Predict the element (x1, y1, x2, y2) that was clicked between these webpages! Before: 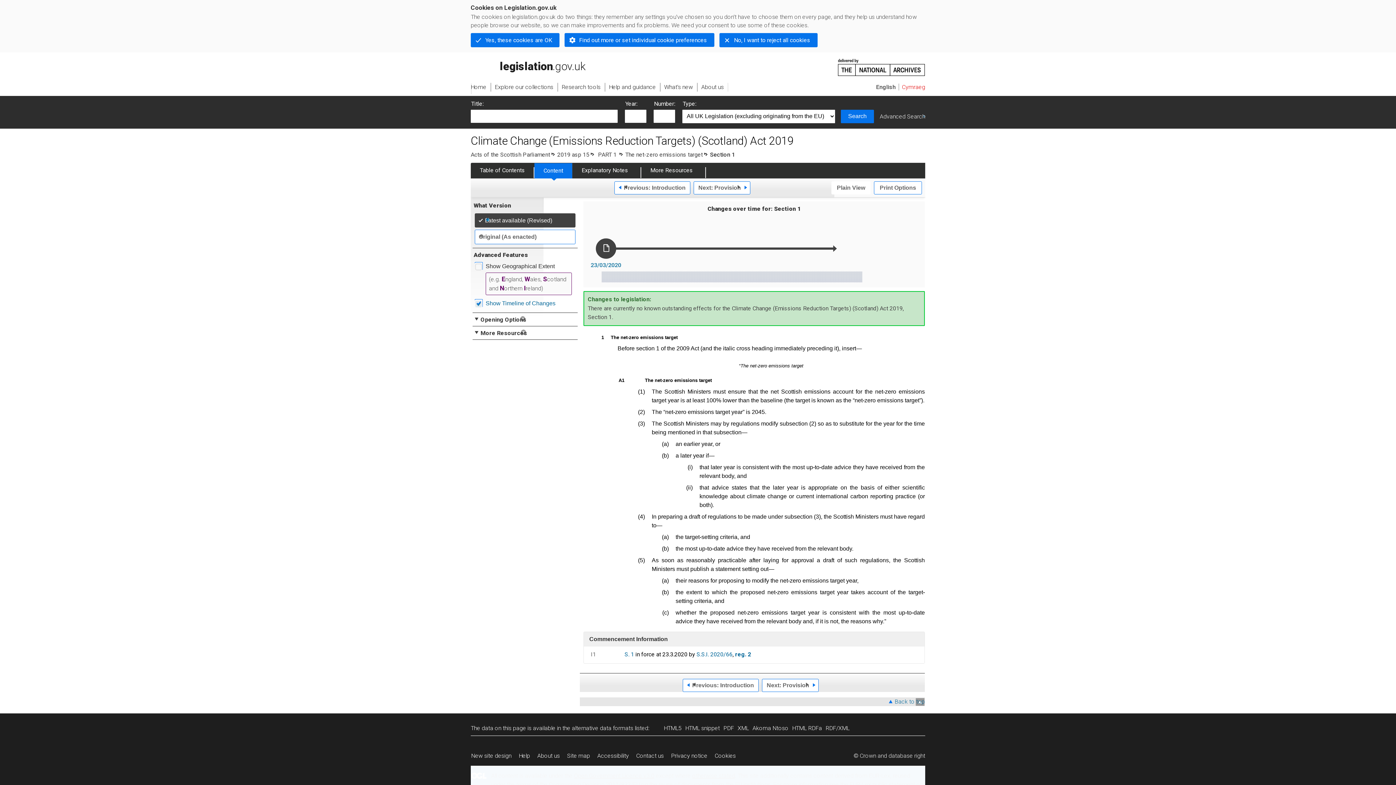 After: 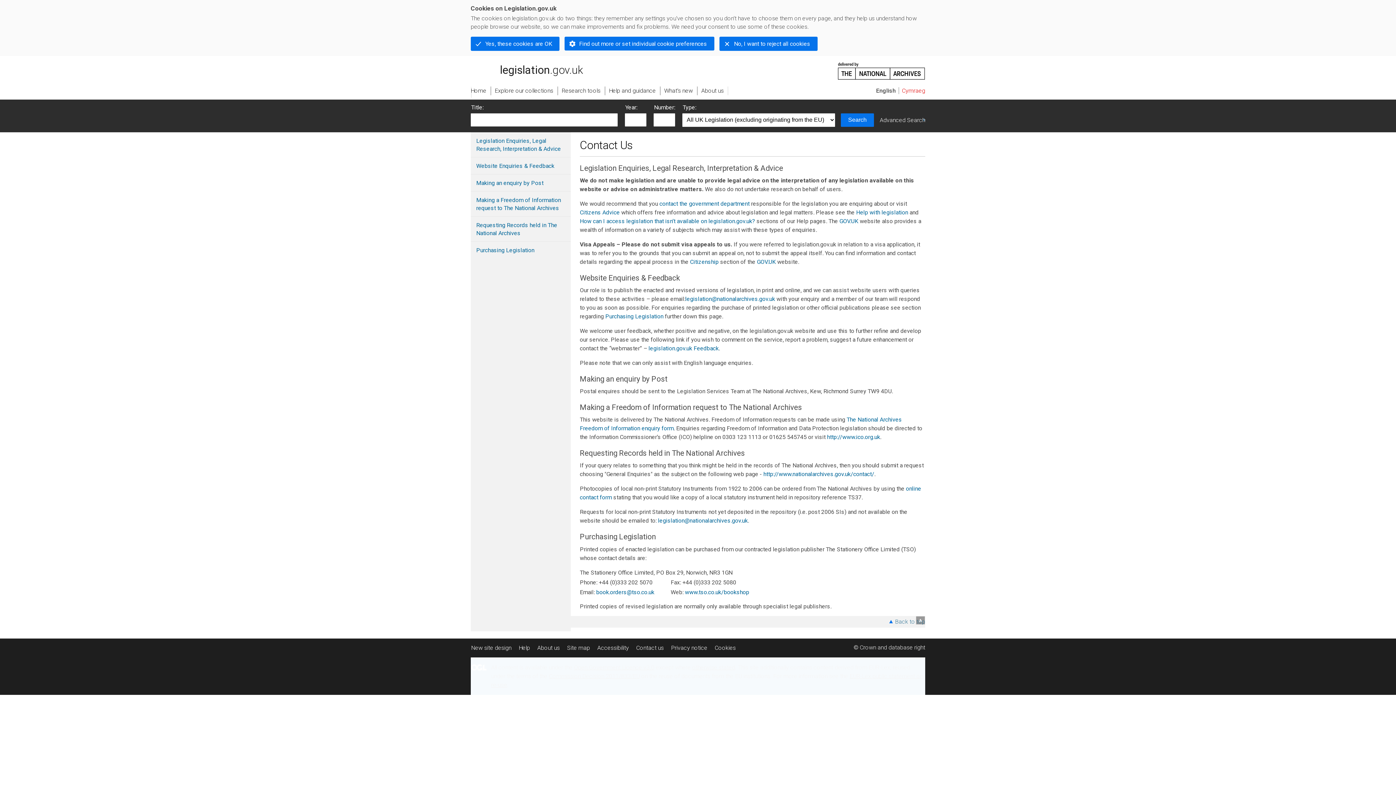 Action: label: Contact us bbox: (632, 748, 667, 764)